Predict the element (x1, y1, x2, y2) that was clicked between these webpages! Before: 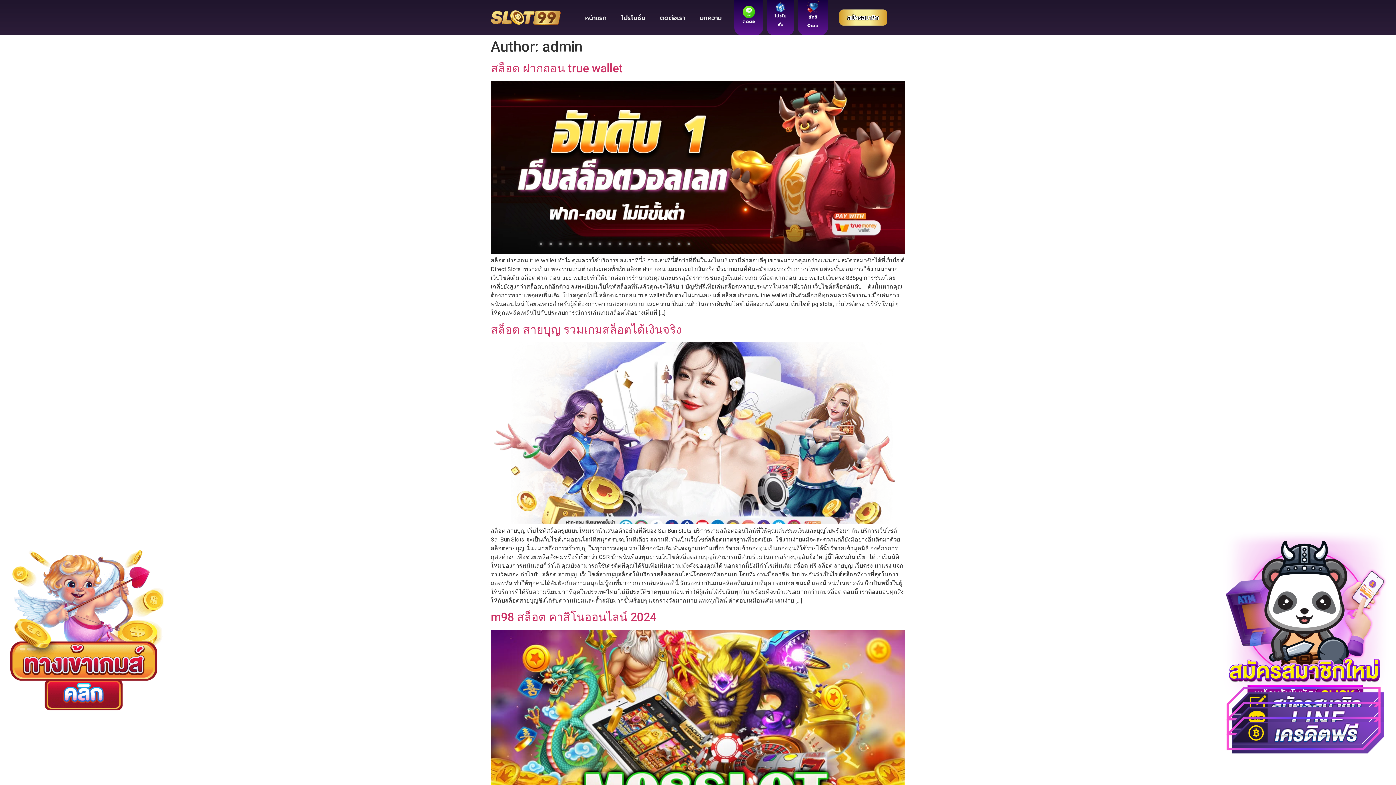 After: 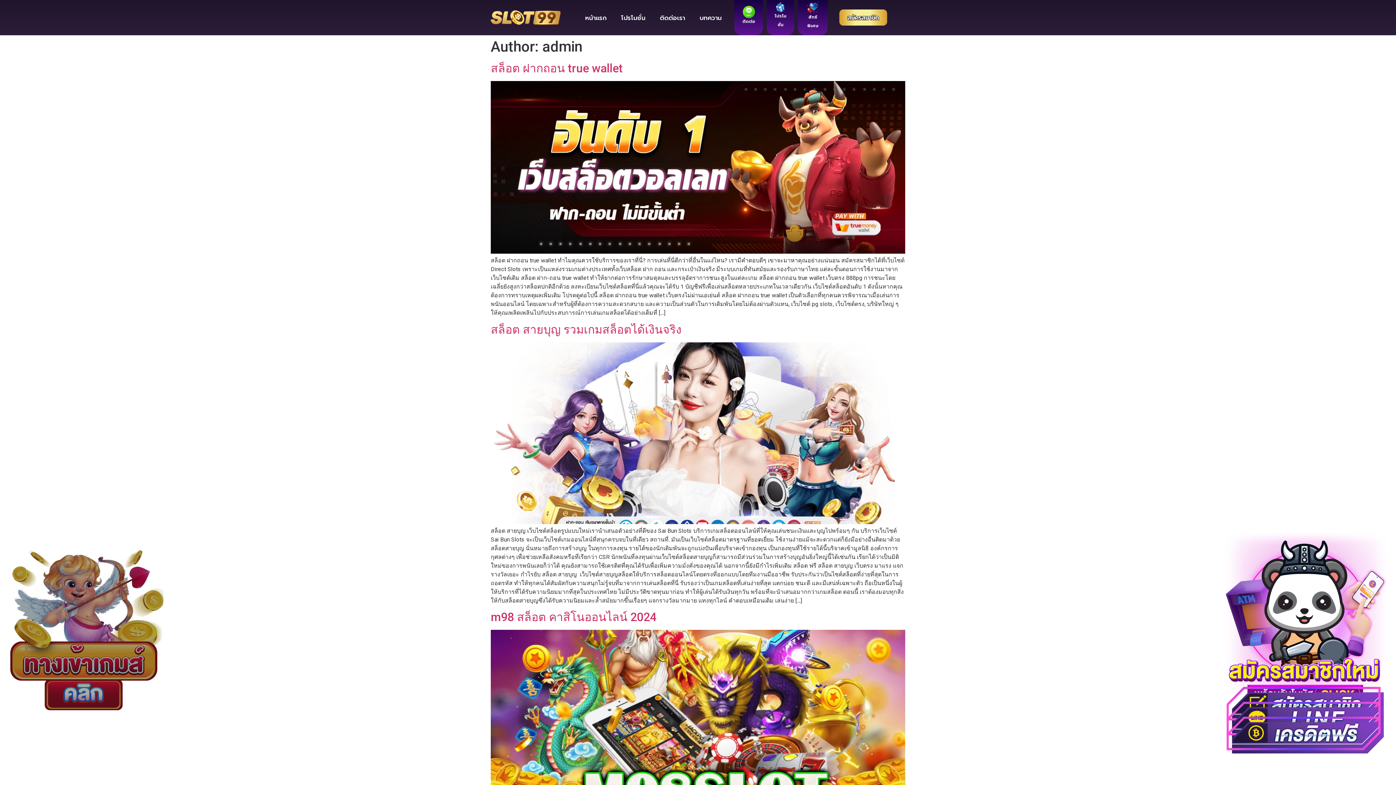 Action: bbox: (0, 545, 167, 713)